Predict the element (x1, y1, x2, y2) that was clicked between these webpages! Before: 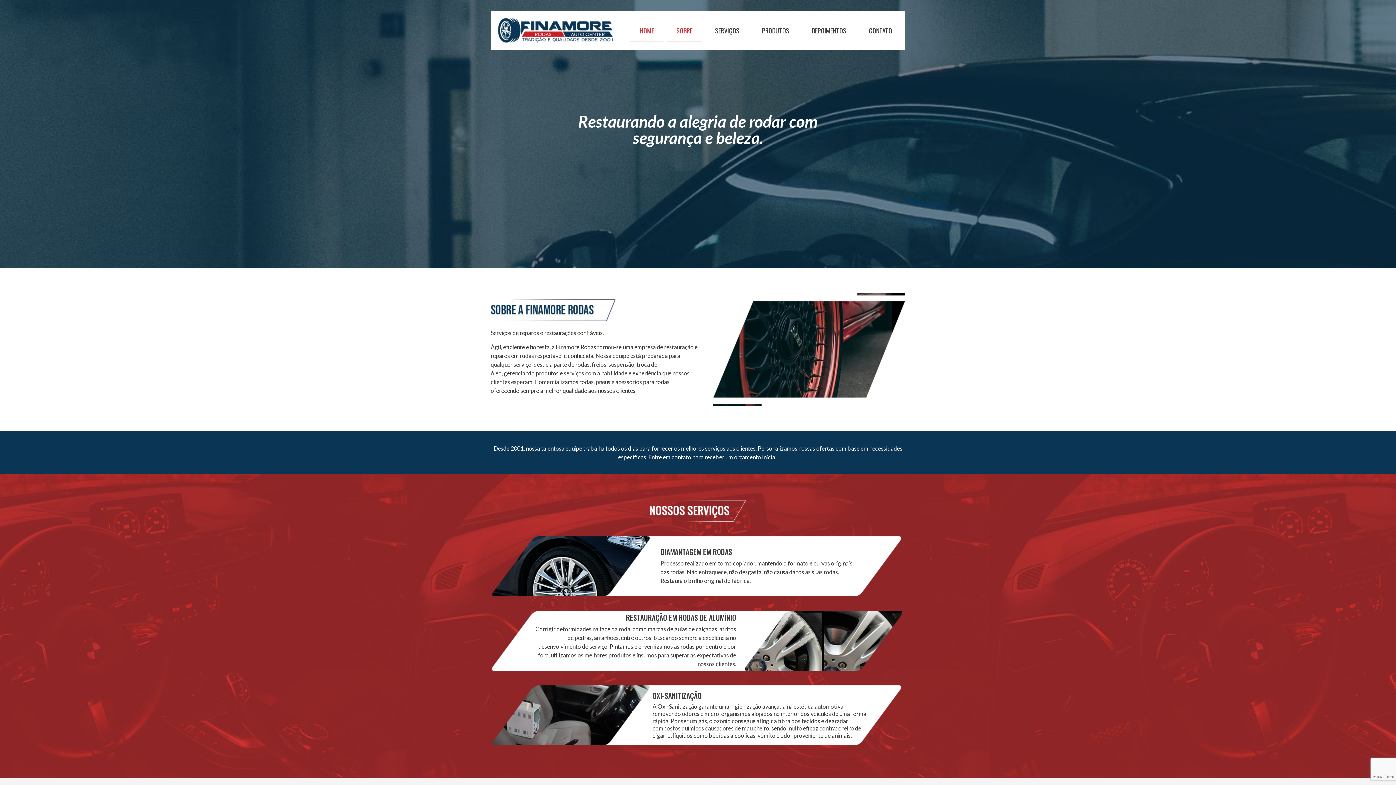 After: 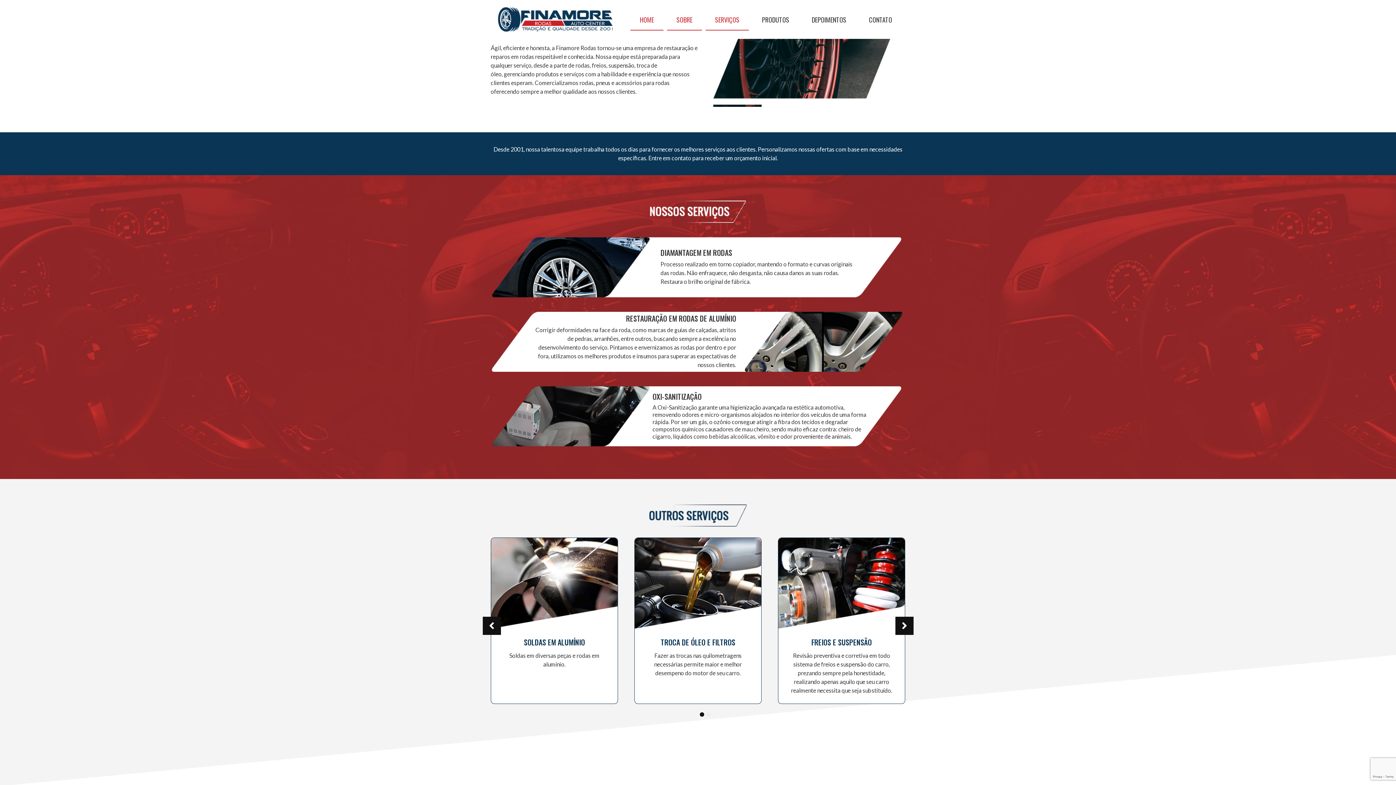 Action: bbox: (667, 19, 702, 41) label: SOBRE